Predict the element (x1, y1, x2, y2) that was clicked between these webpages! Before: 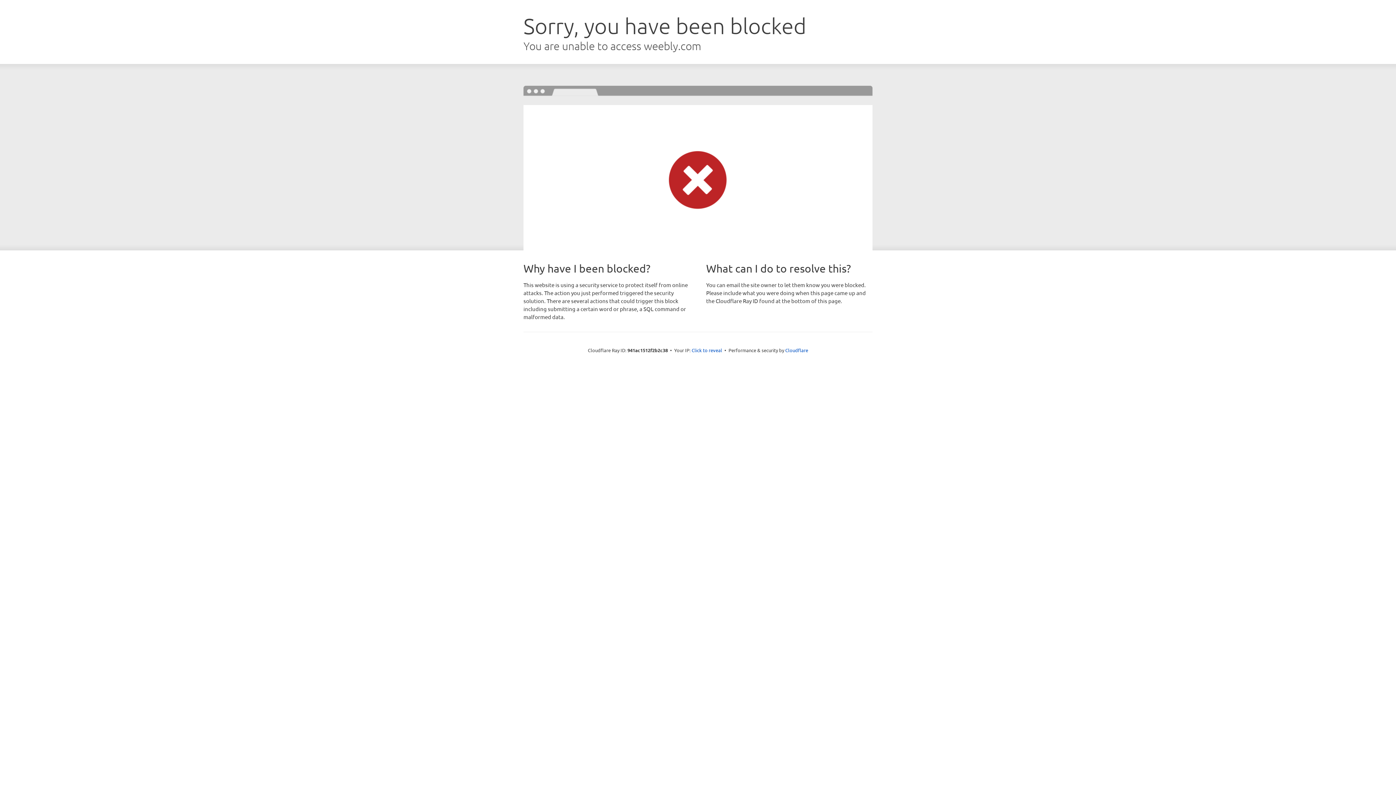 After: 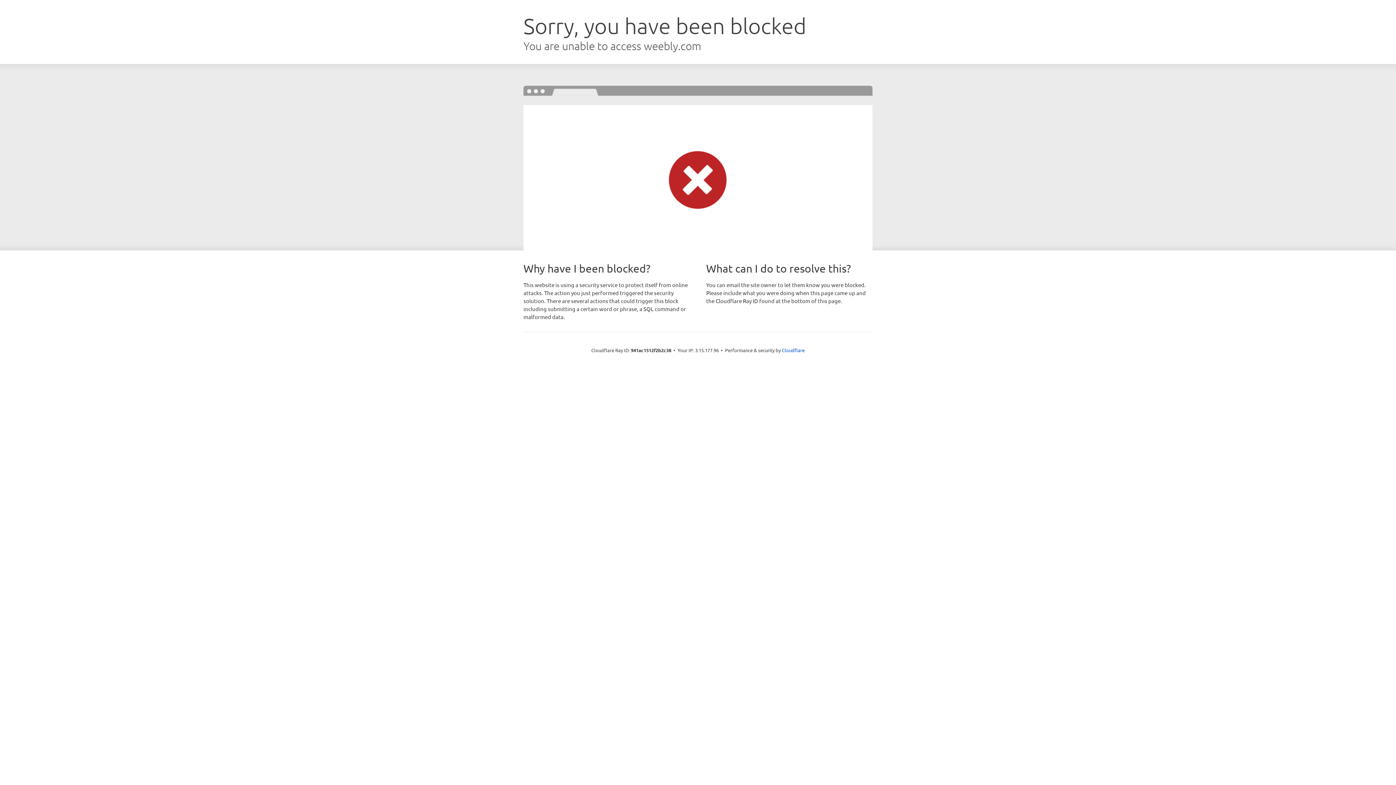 Action: label: Click to reveal bbox: (691, 346, 722, 353)